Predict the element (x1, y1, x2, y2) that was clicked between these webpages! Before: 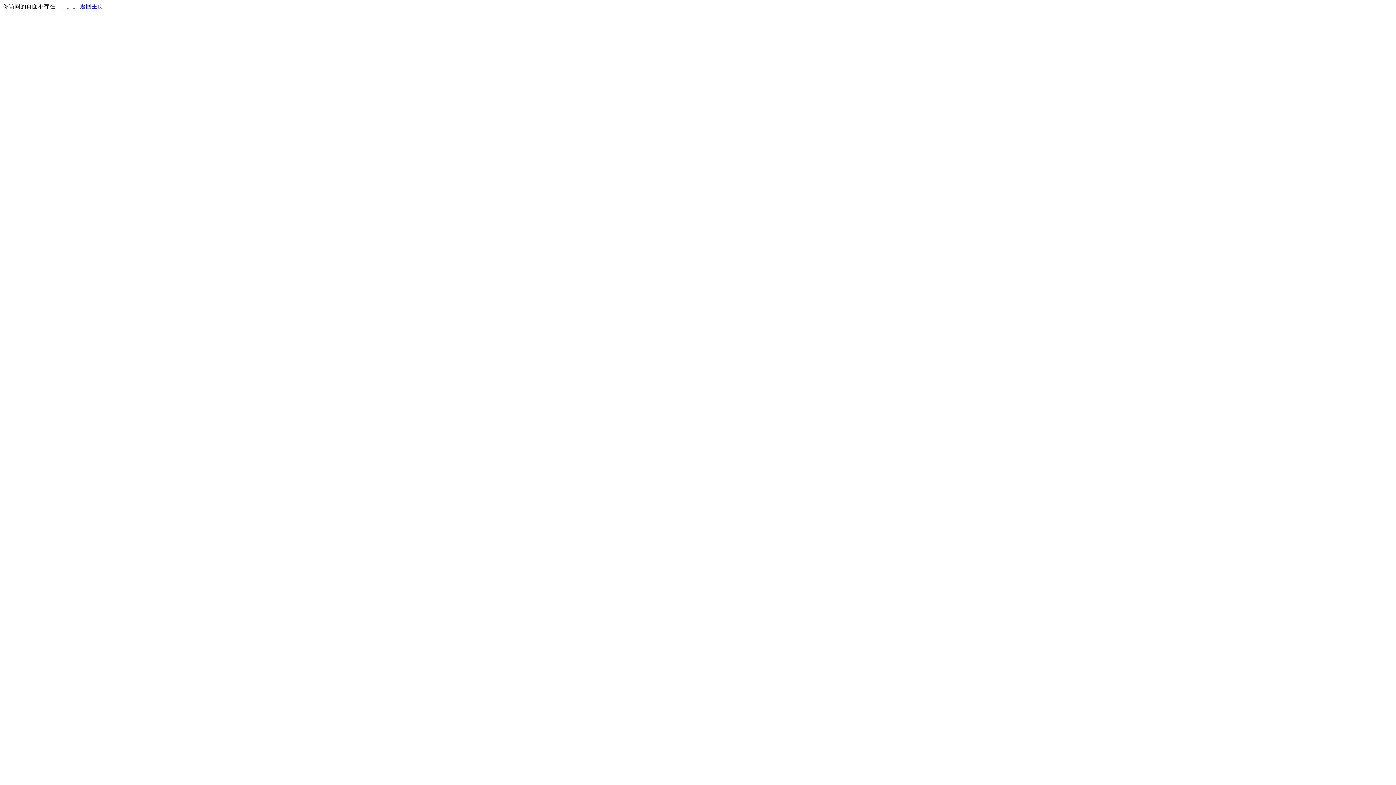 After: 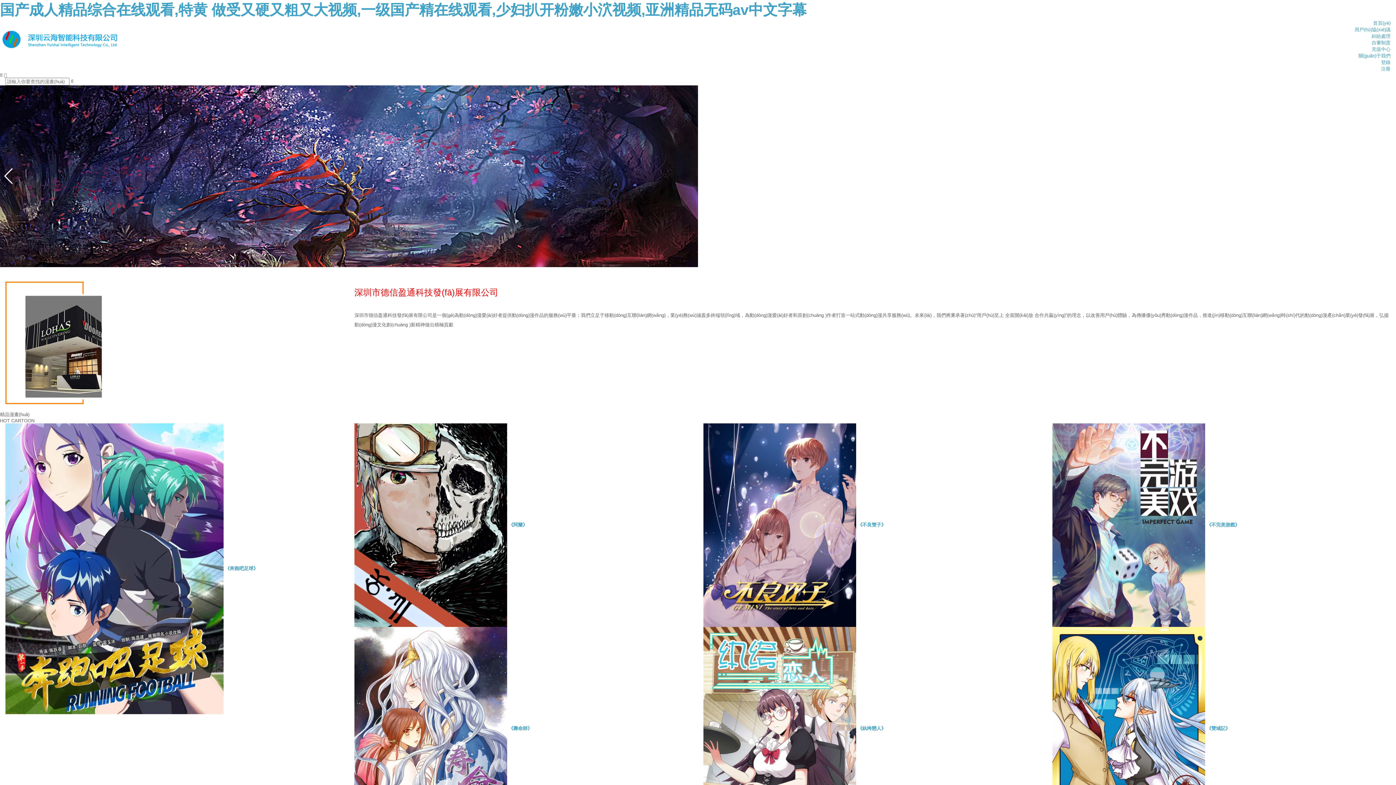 Action: label: 返回主页 bbox: (80, 3, 103, 9)